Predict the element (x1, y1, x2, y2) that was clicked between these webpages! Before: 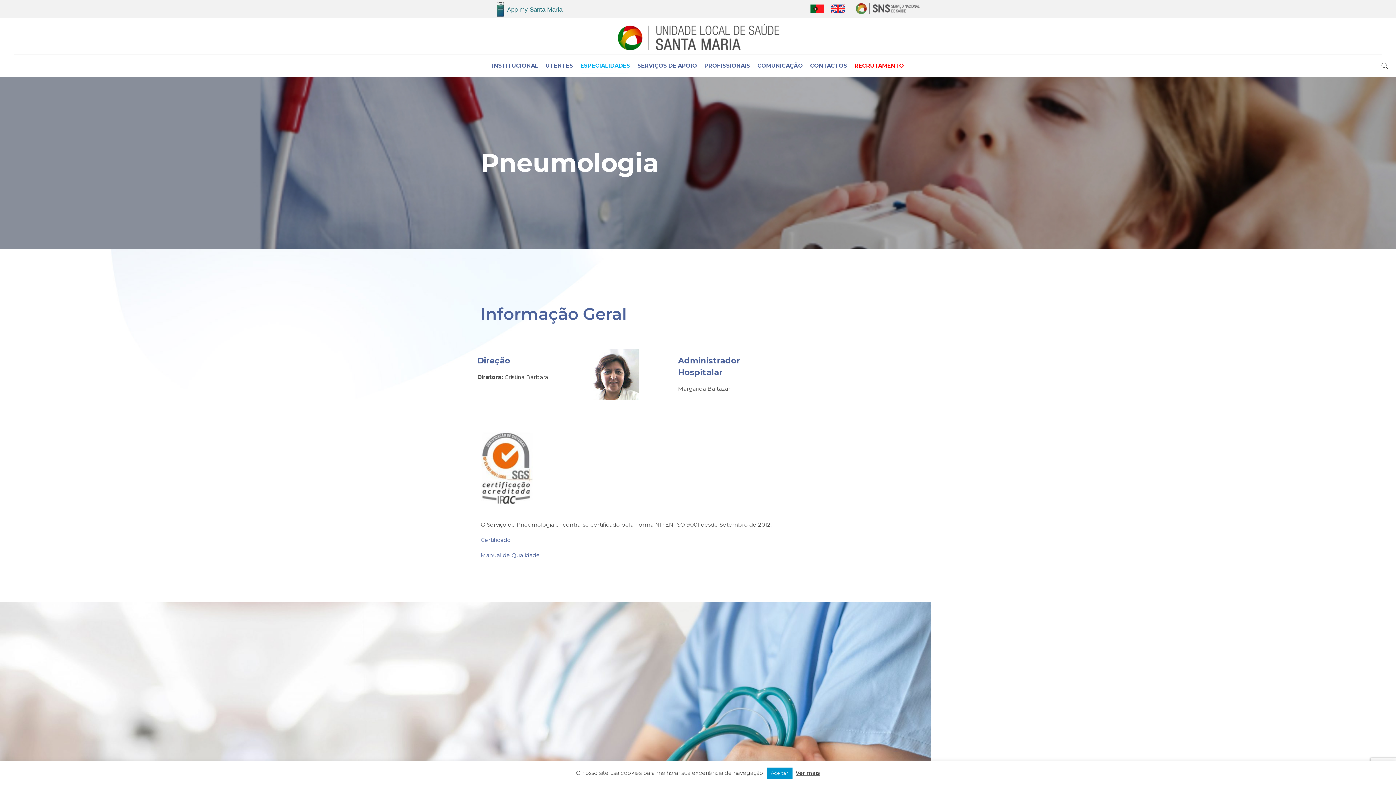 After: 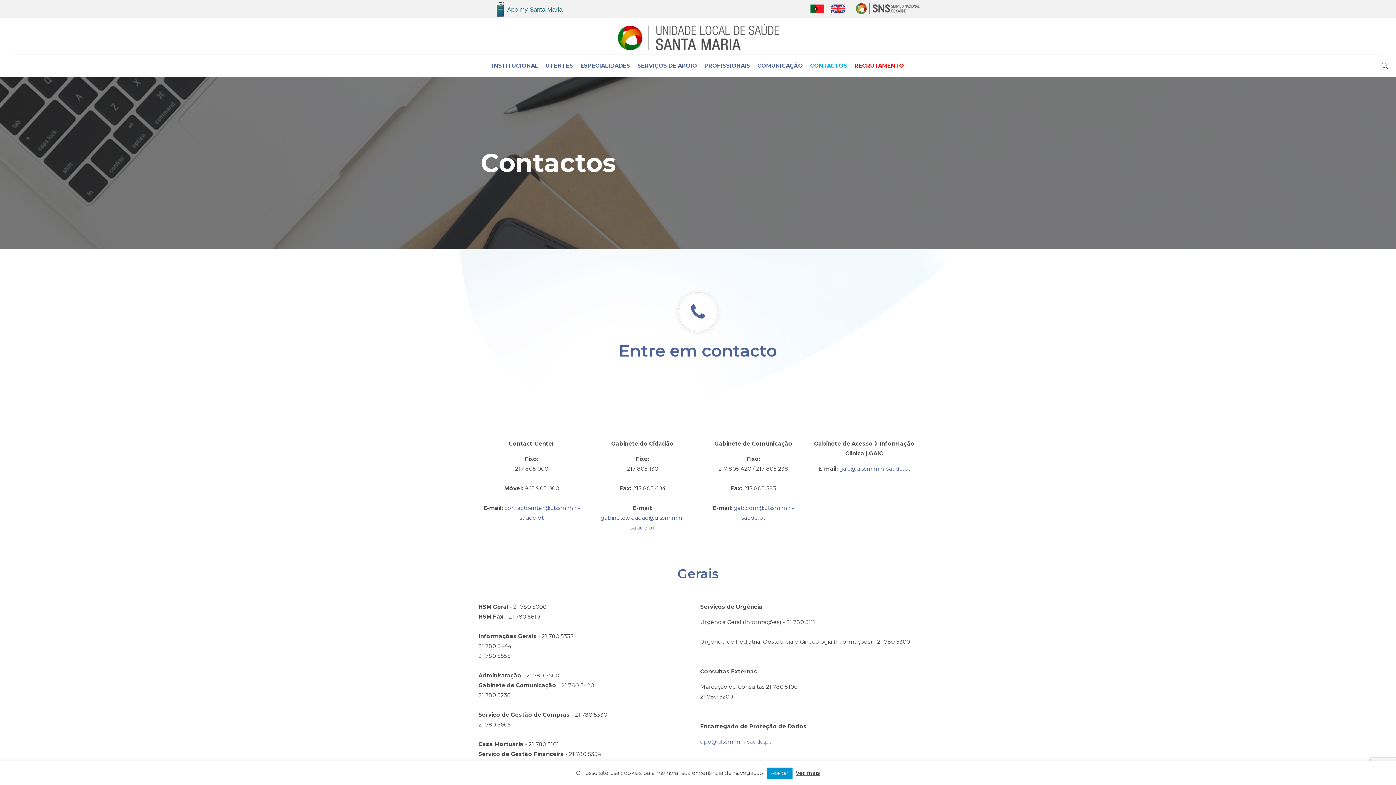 Action: bbox: (806, 54, 851, 76) label: CONTACTOS